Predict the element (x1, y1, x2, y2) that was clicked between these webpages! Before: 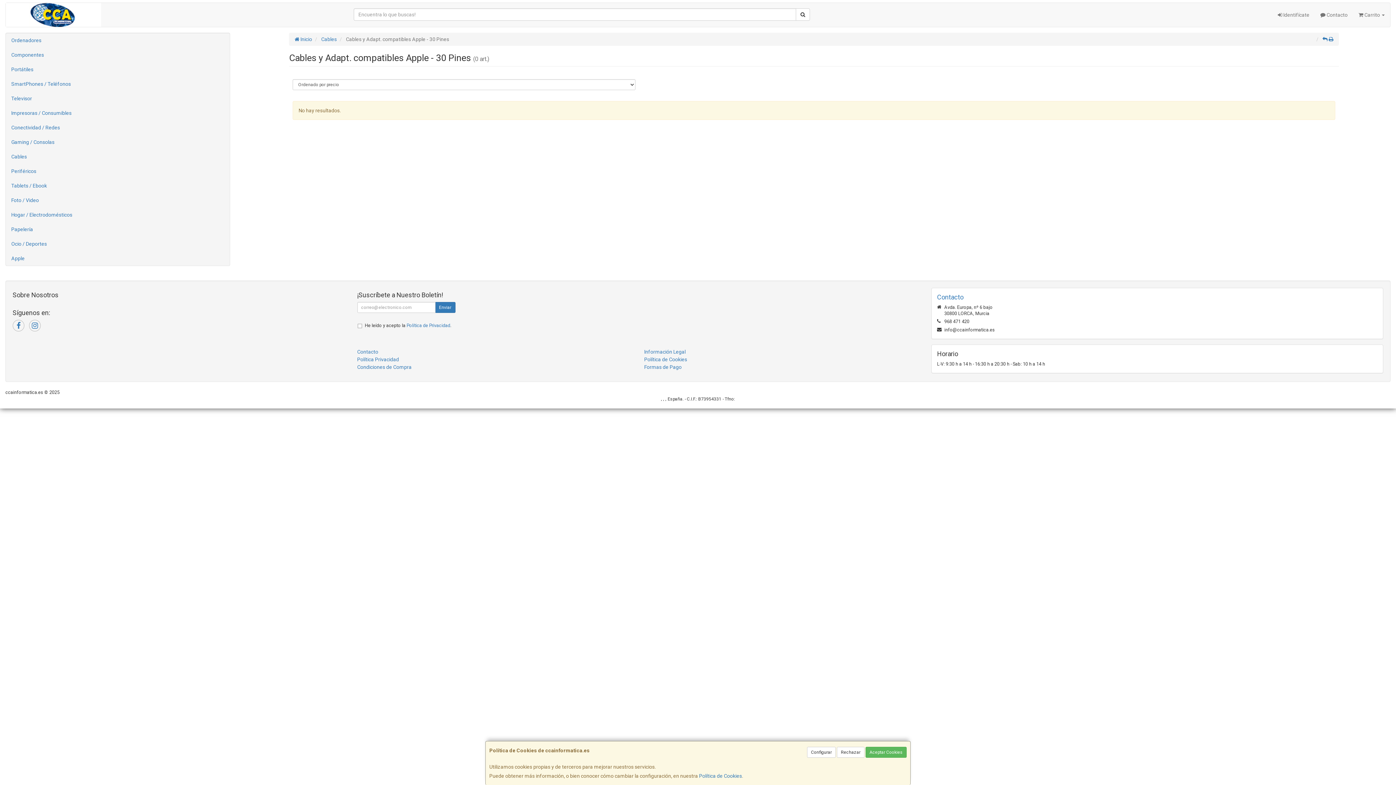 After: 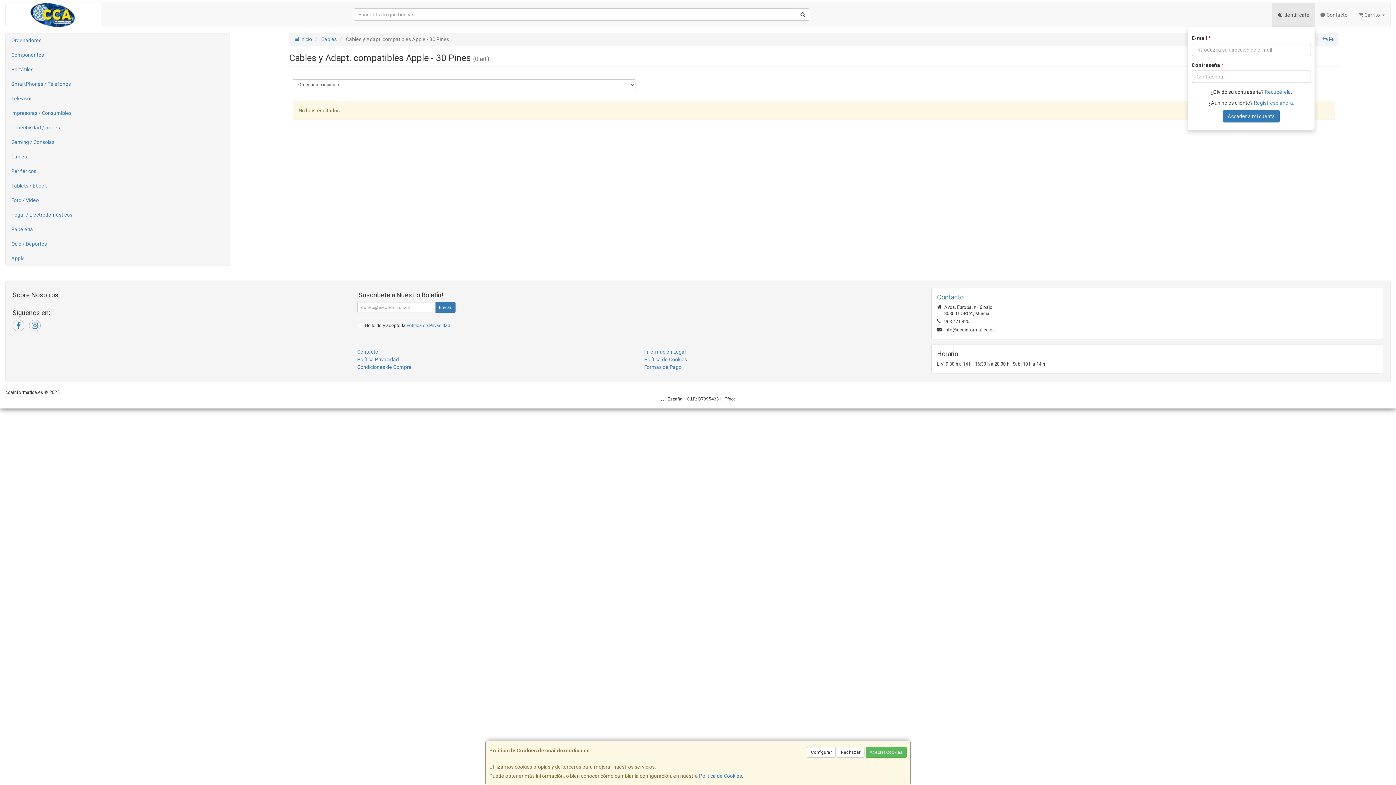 Action: bbox: (1272, 2, 1315, 26) label:  Identifícate